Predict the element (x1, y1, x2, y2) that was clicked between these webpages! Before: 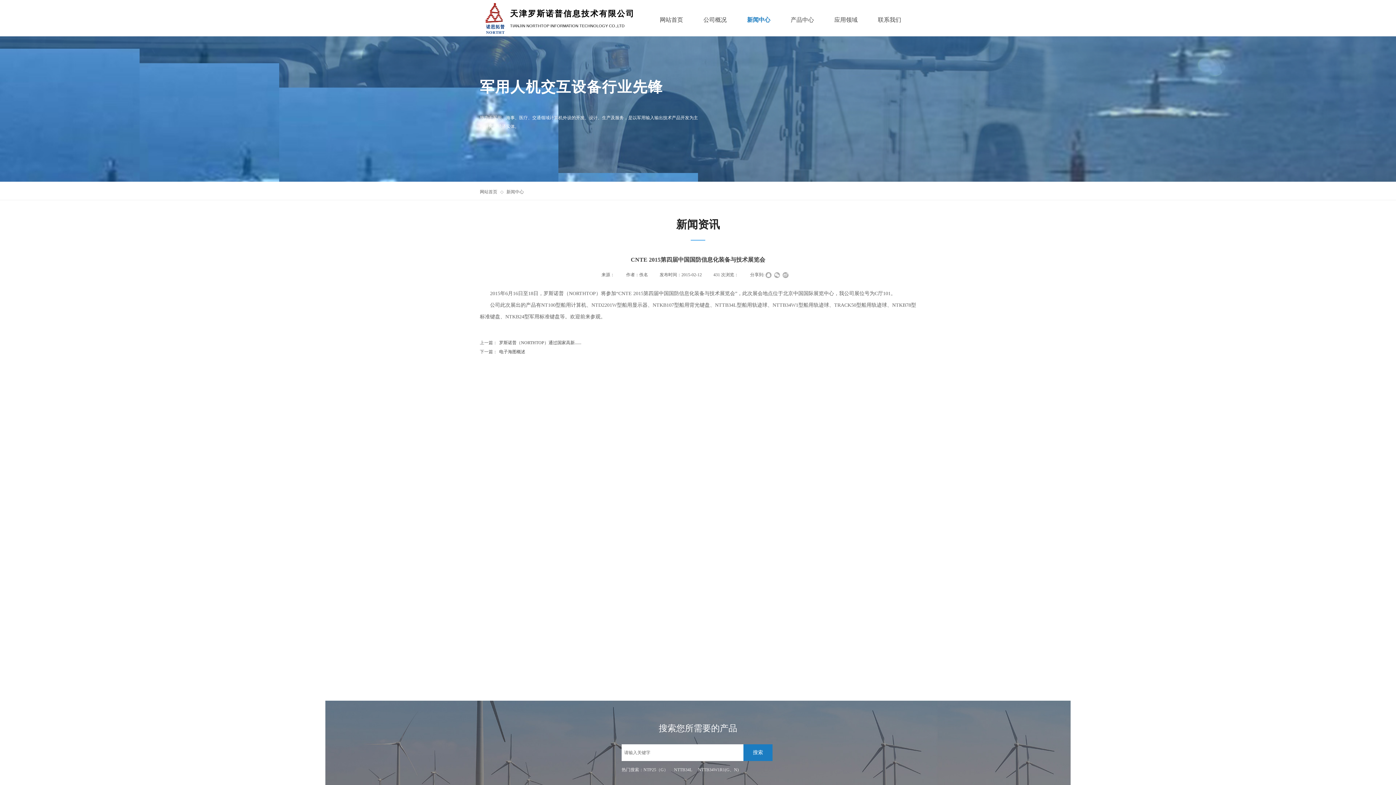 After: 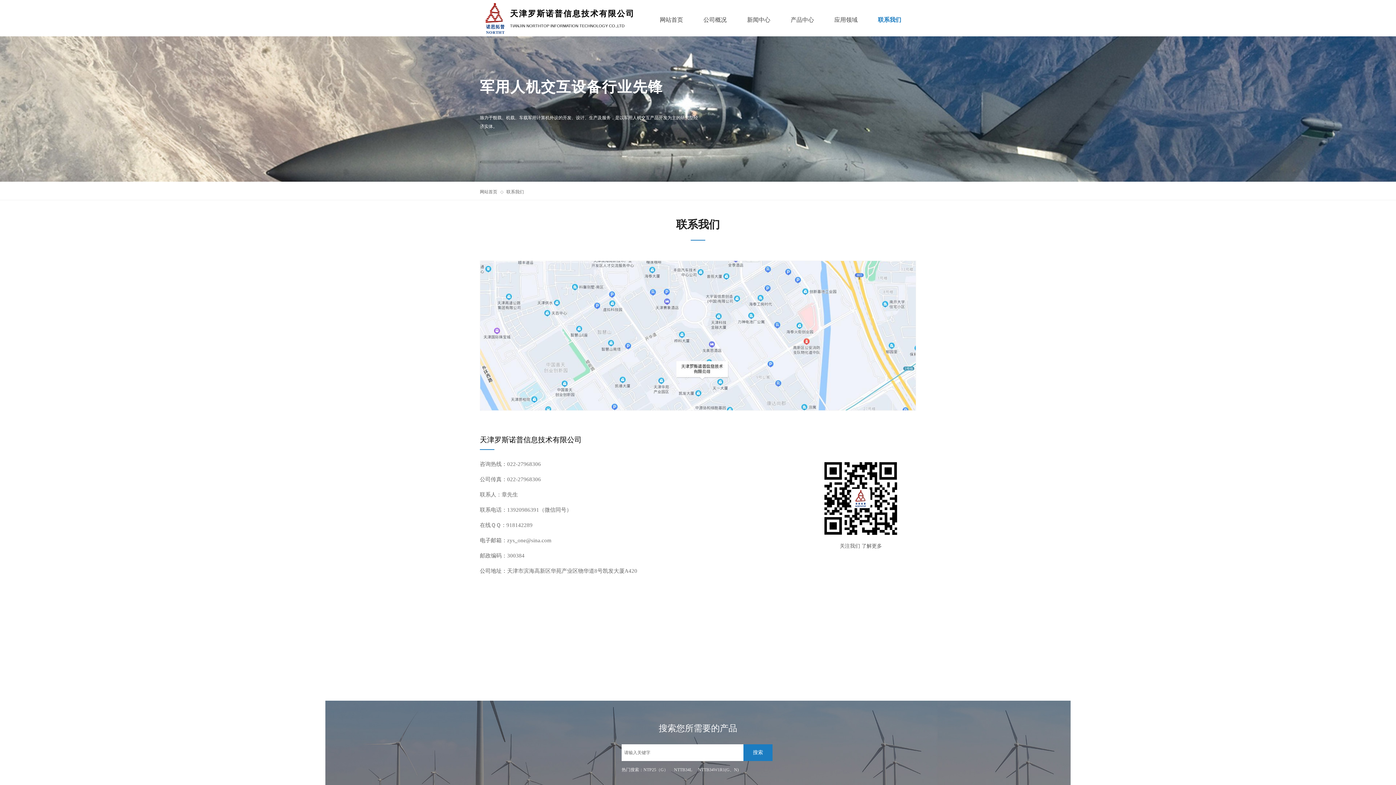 Action: label: 联系我们 bbox: (869, 10, 909, 29)